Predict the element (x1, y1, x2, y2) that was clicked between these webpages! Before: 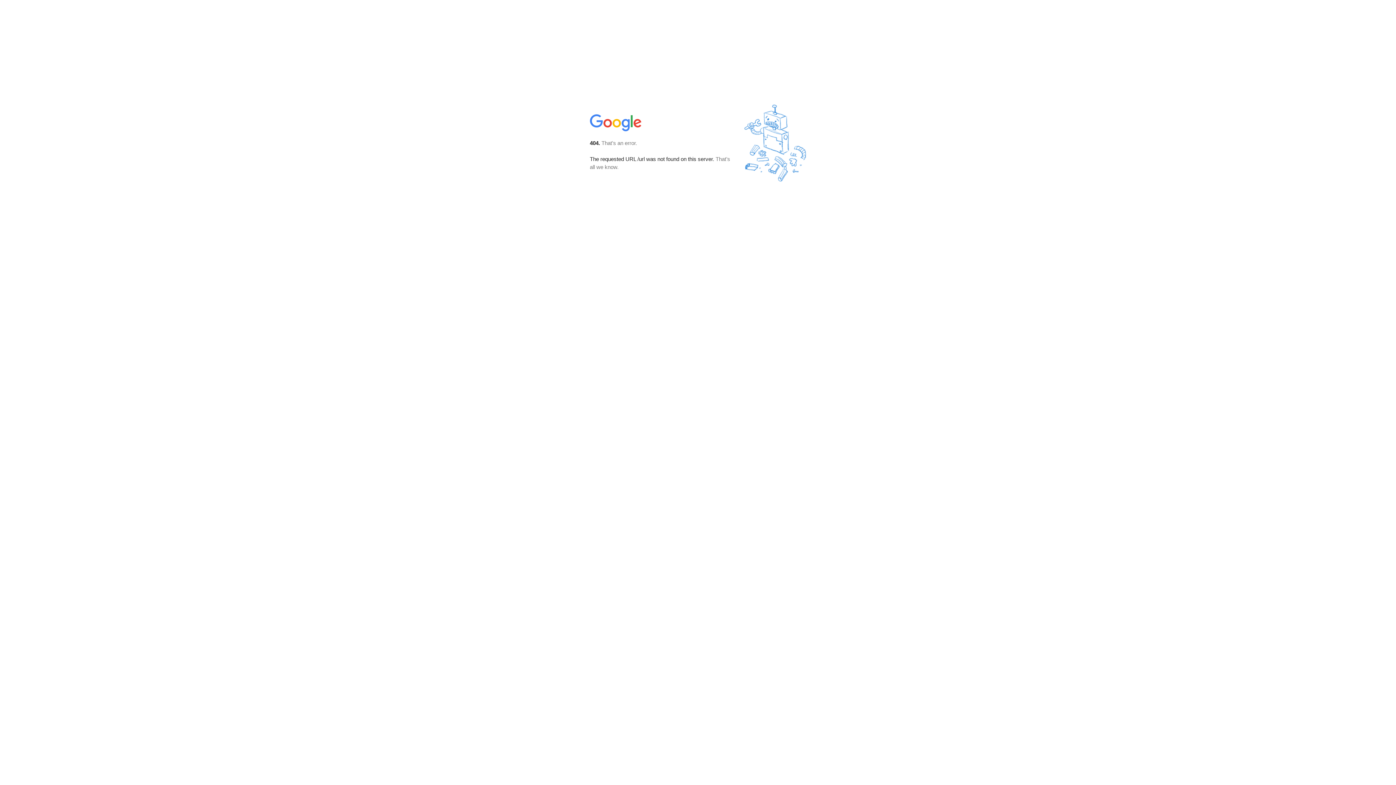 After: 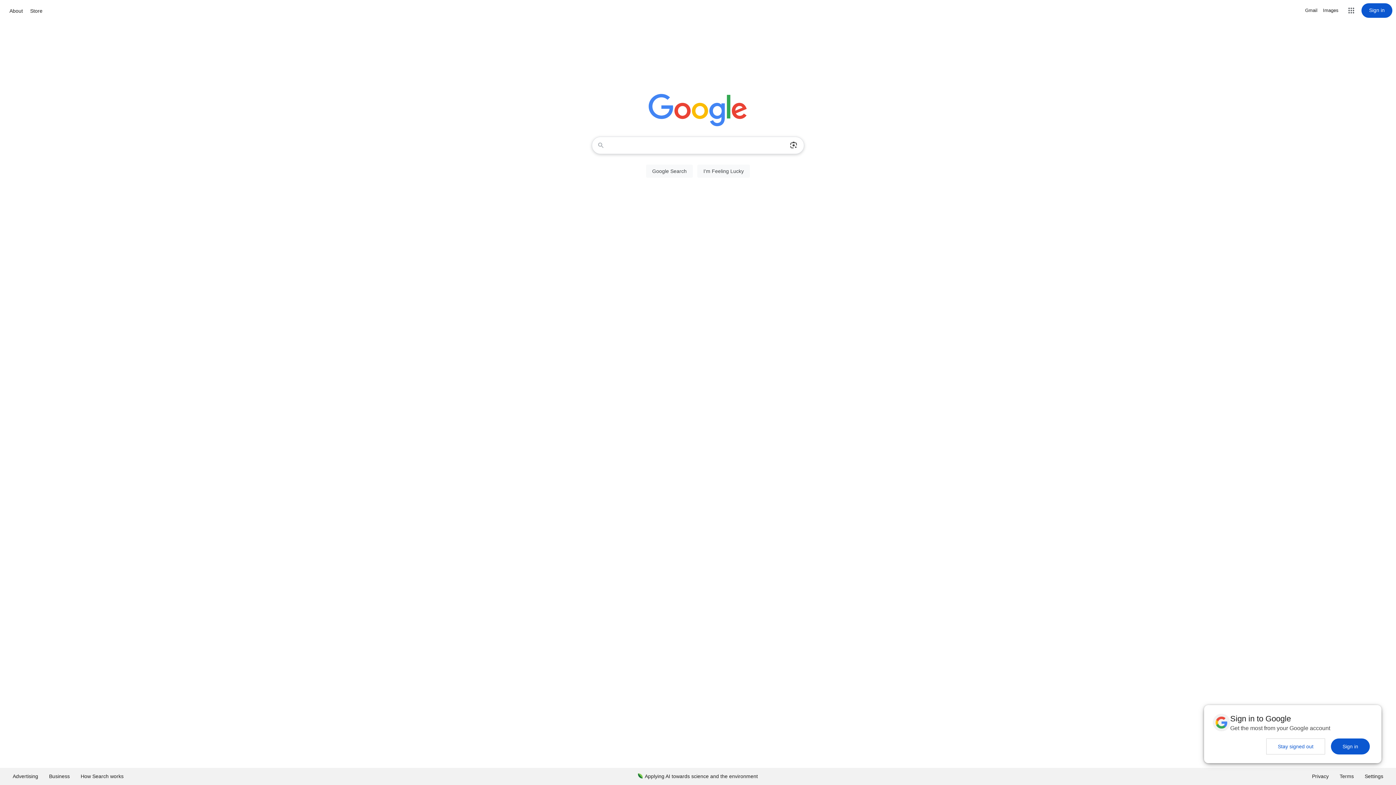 Action: bbox: (590, 127, 642, 134)